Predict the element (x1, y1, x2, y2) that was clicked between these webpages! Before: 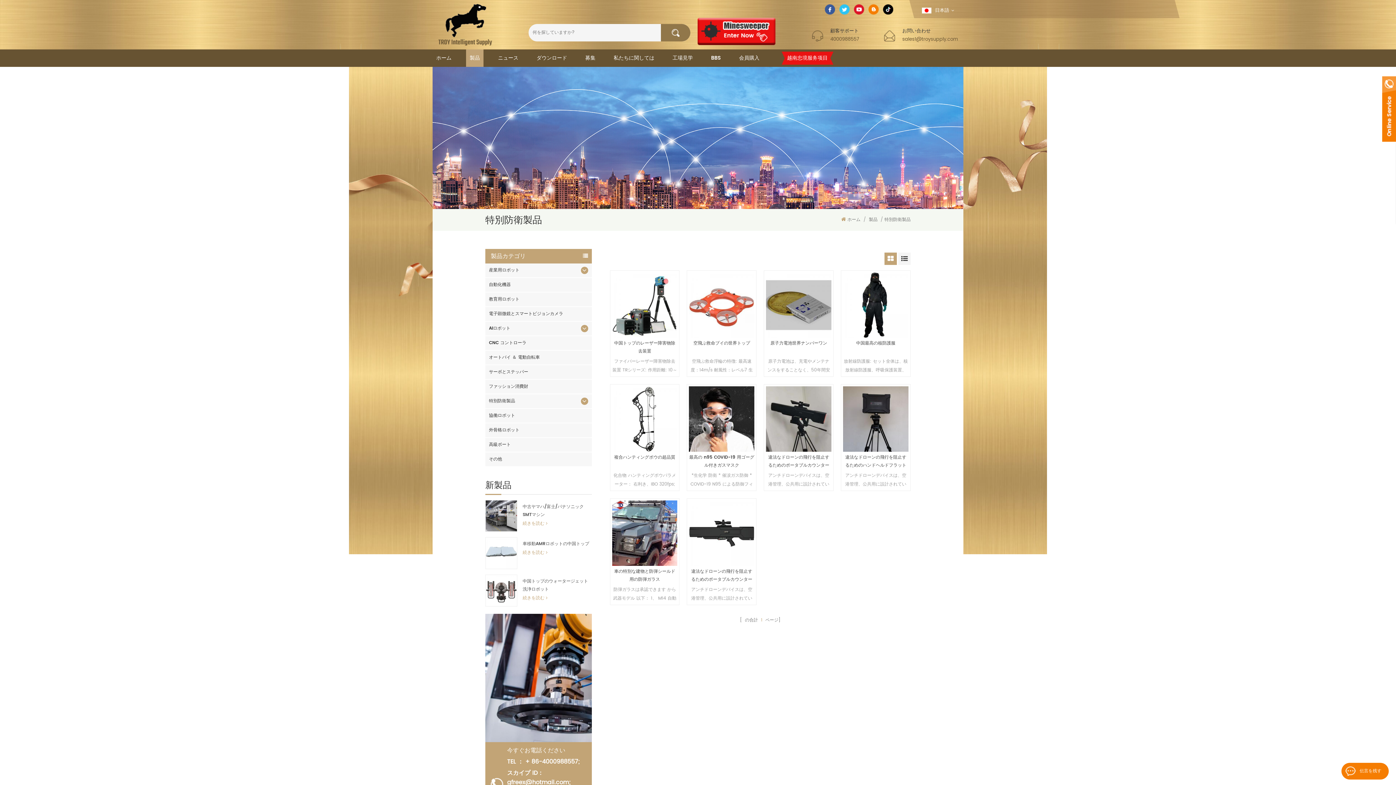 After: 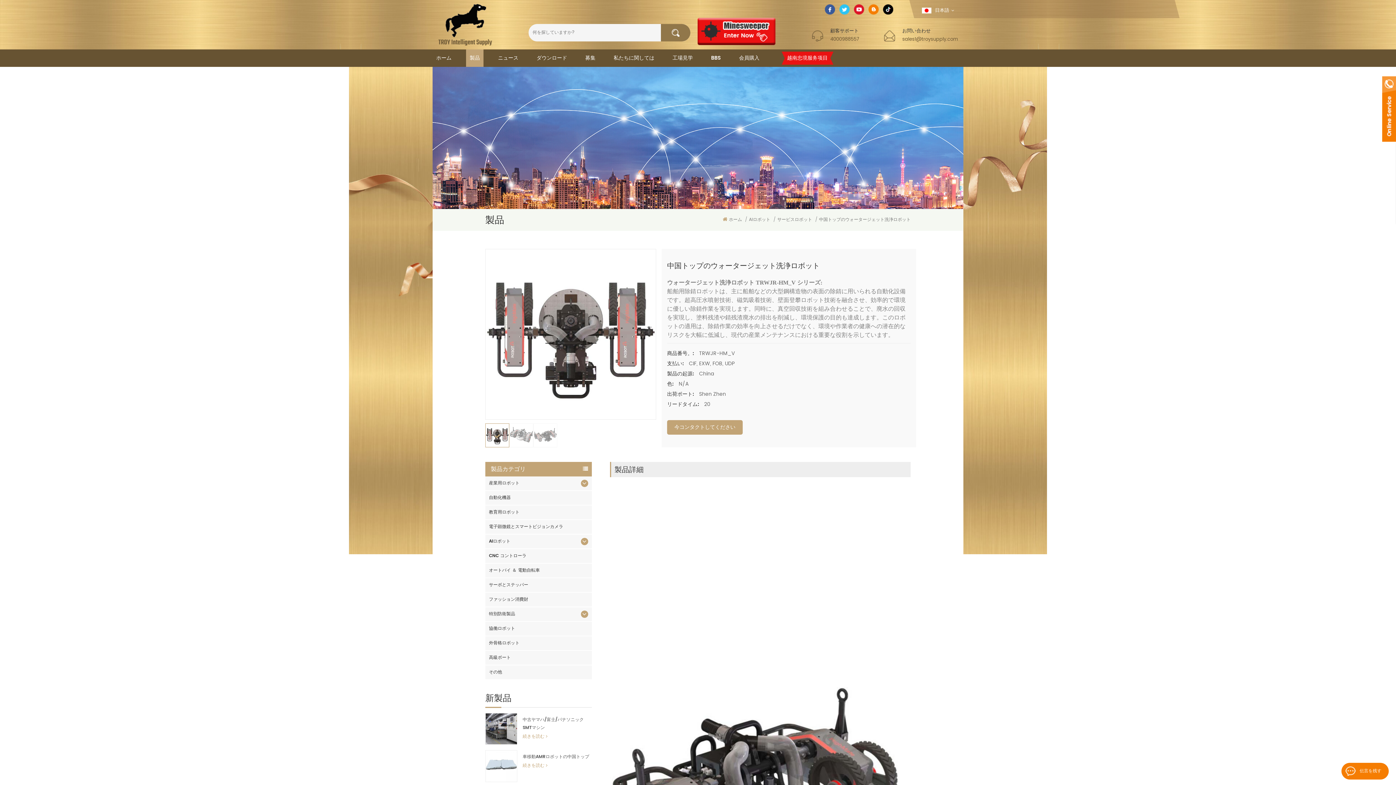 Action: bbox: (522, 577, 591, 593) label: 中国トップのウォータージェット洗浄ロボット